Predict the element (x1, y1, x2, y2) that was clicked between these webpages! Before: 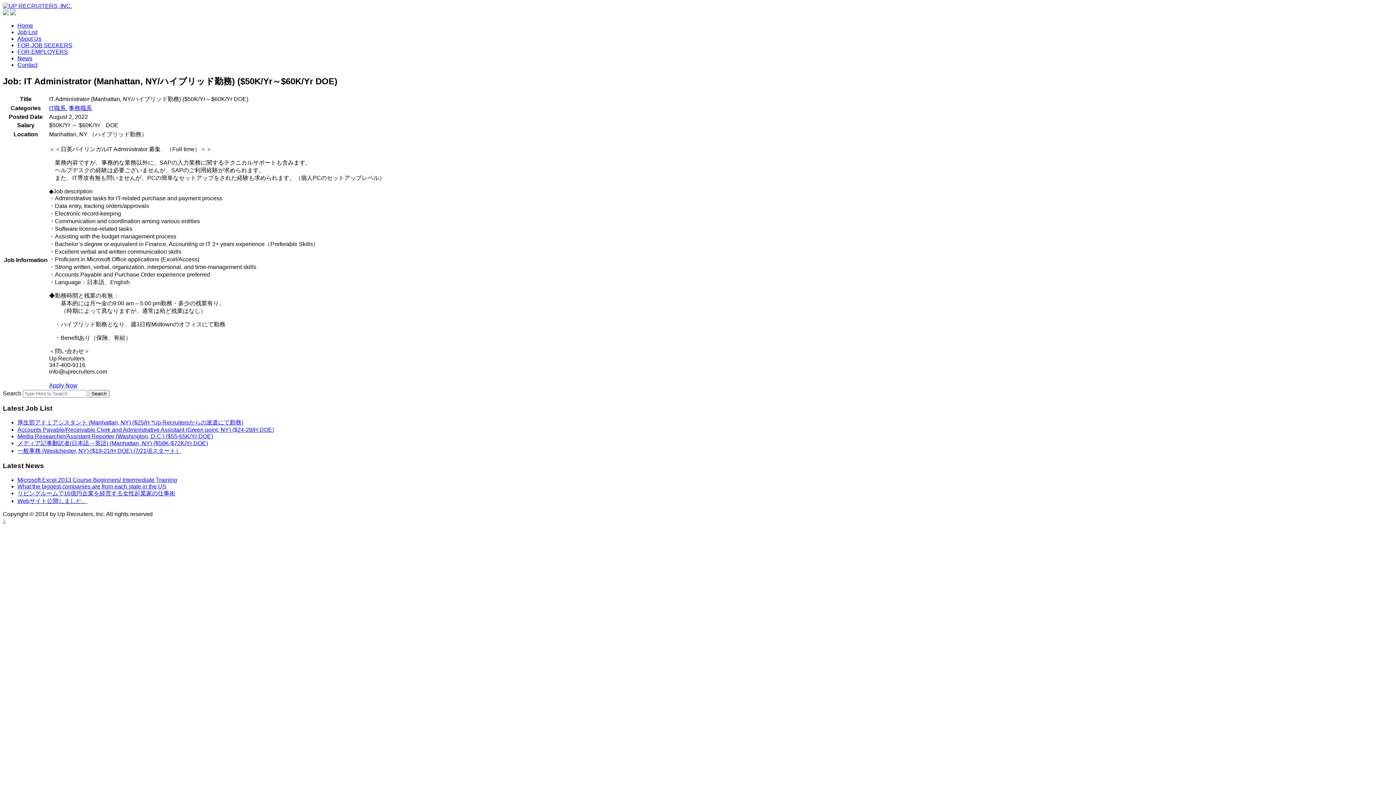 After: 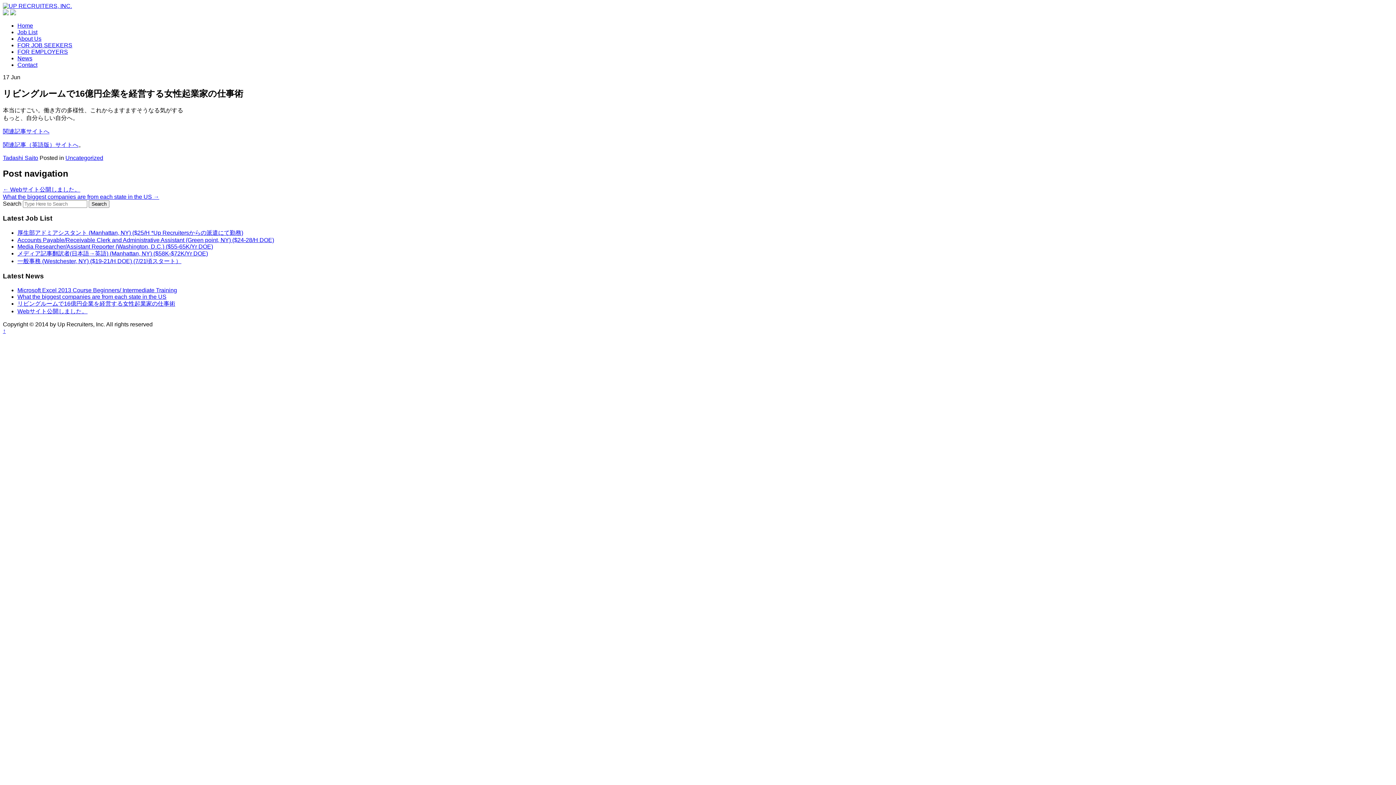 Action: label: リビングルームで16億円企業を経営する女性起業家の仕事術 bbox: (17, 490, 175, 496)